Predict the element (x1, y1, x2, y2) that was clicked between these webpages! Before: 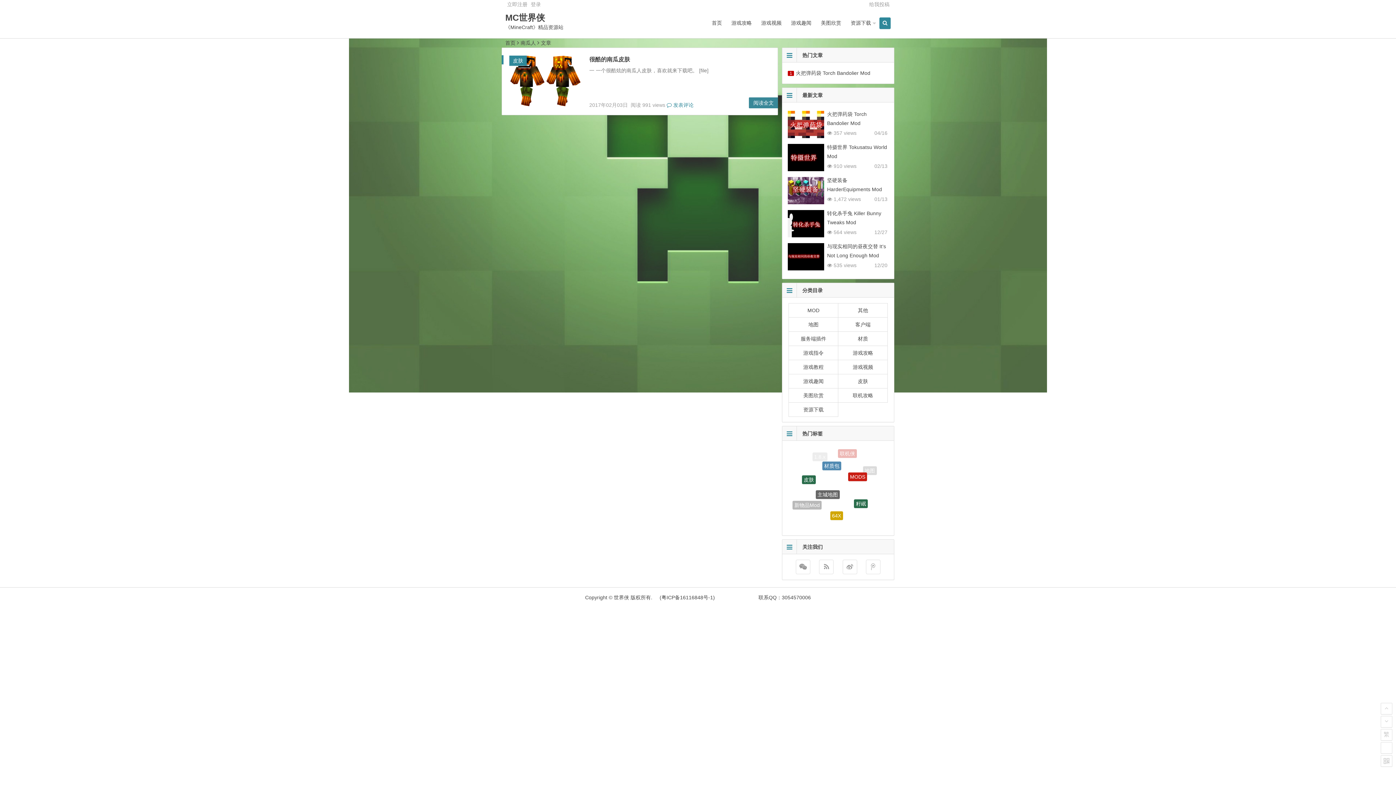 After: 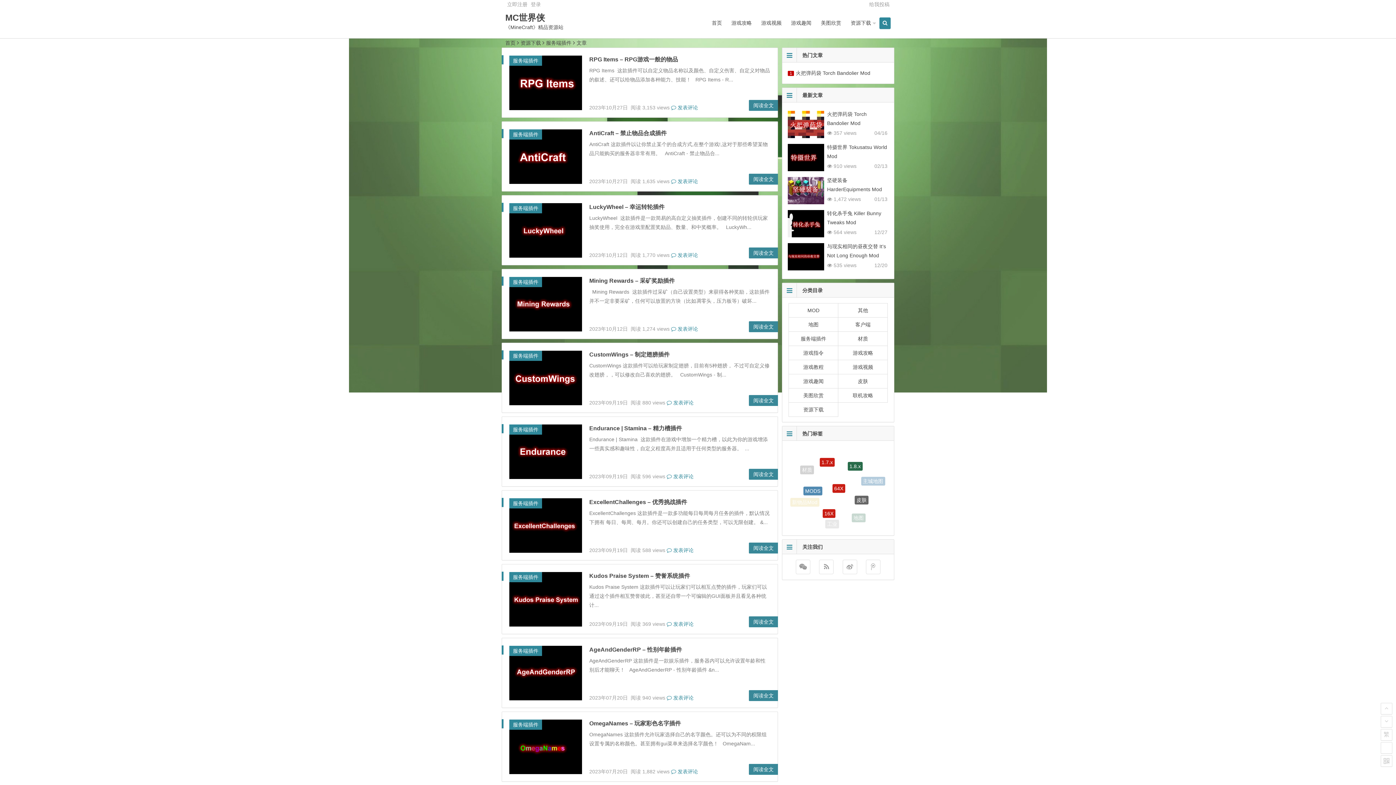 Action: label: 服务端插件 bbox: (788, 331, 838, 346)